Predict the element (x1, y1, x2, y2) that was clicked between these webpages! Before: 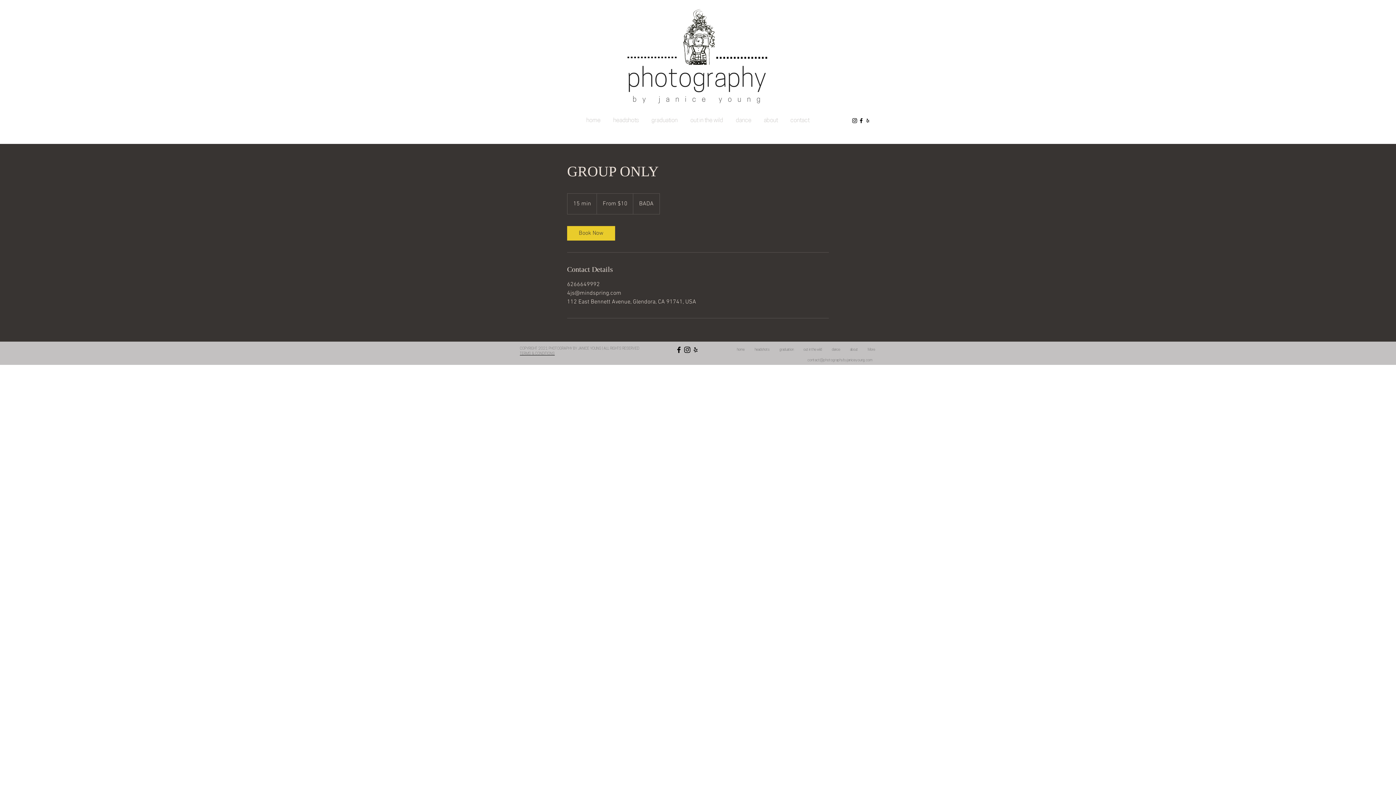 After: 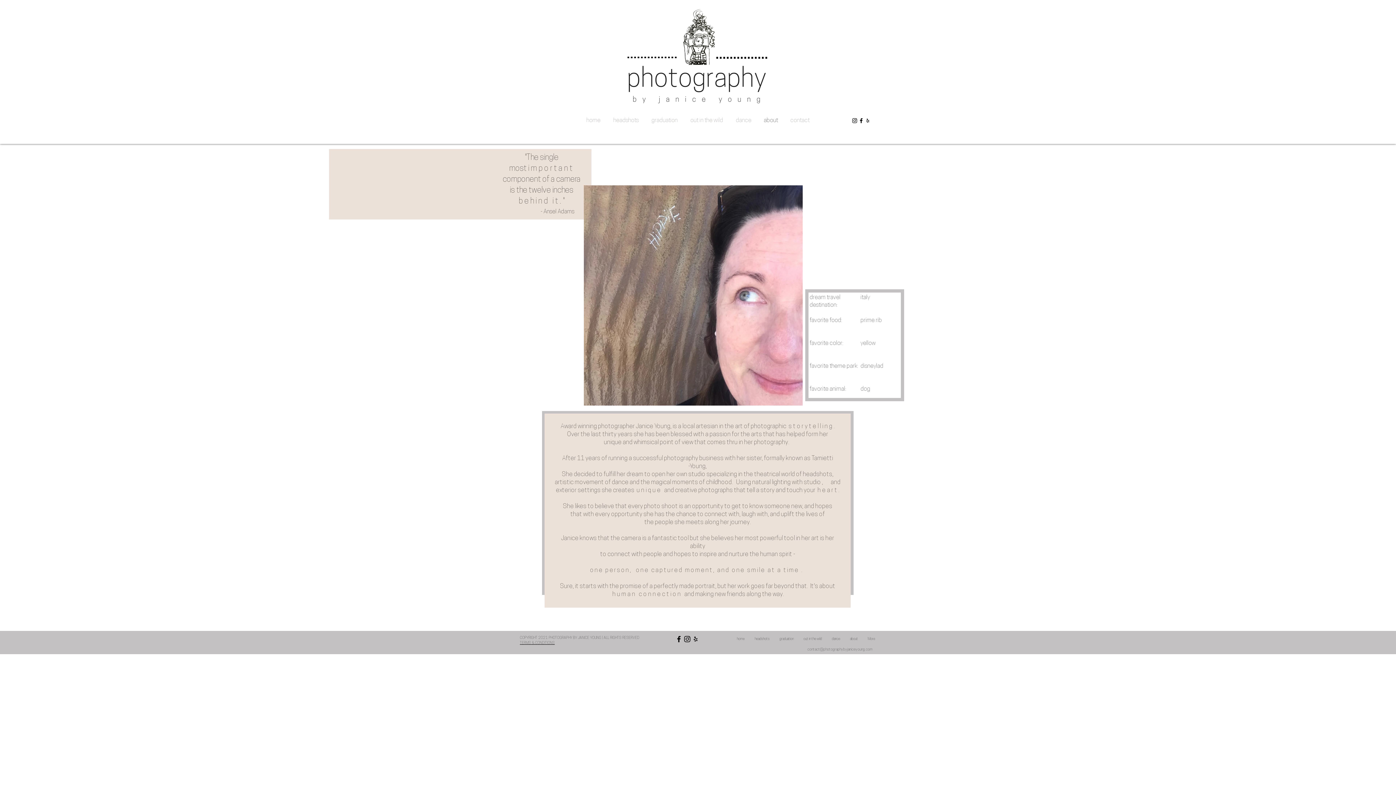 Action: label: about bbox: (756, 113, 782, 128)